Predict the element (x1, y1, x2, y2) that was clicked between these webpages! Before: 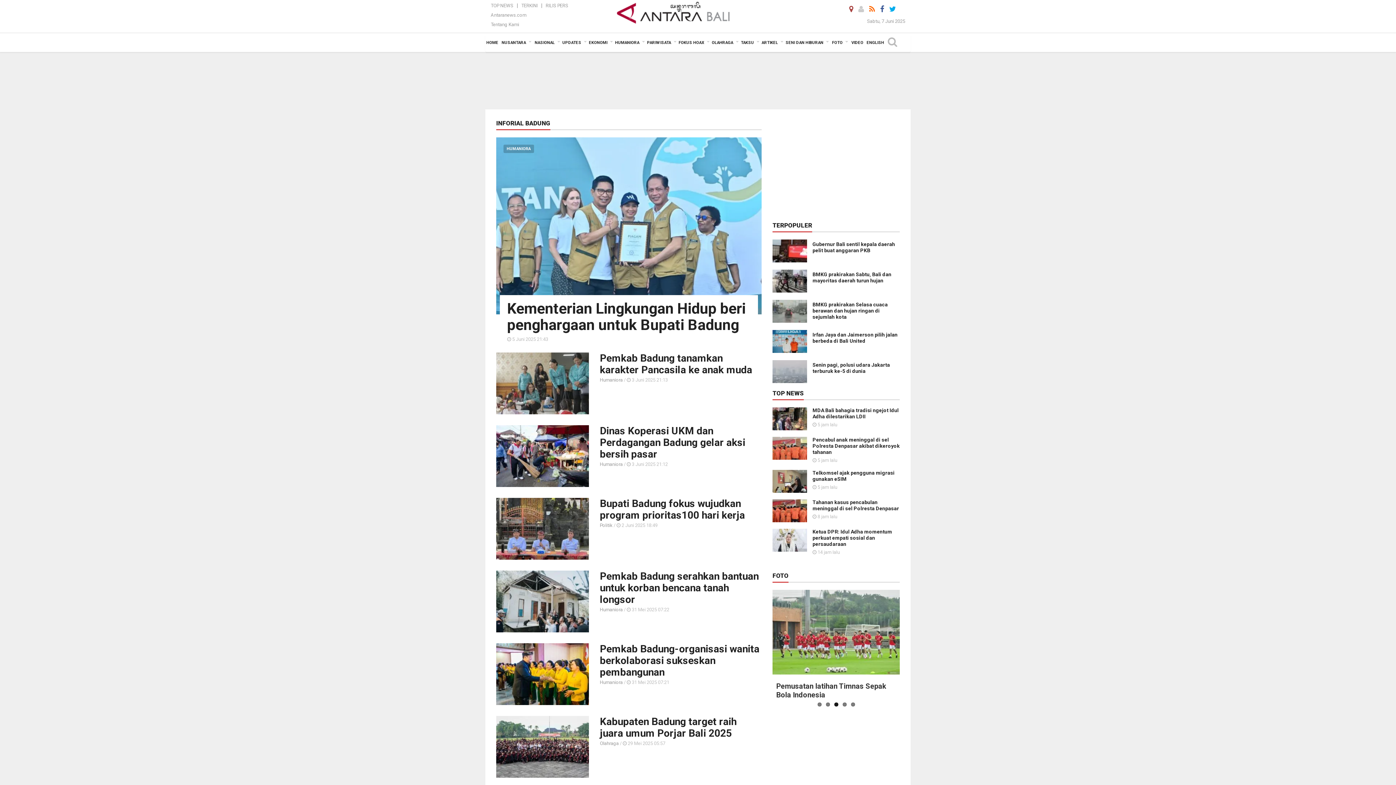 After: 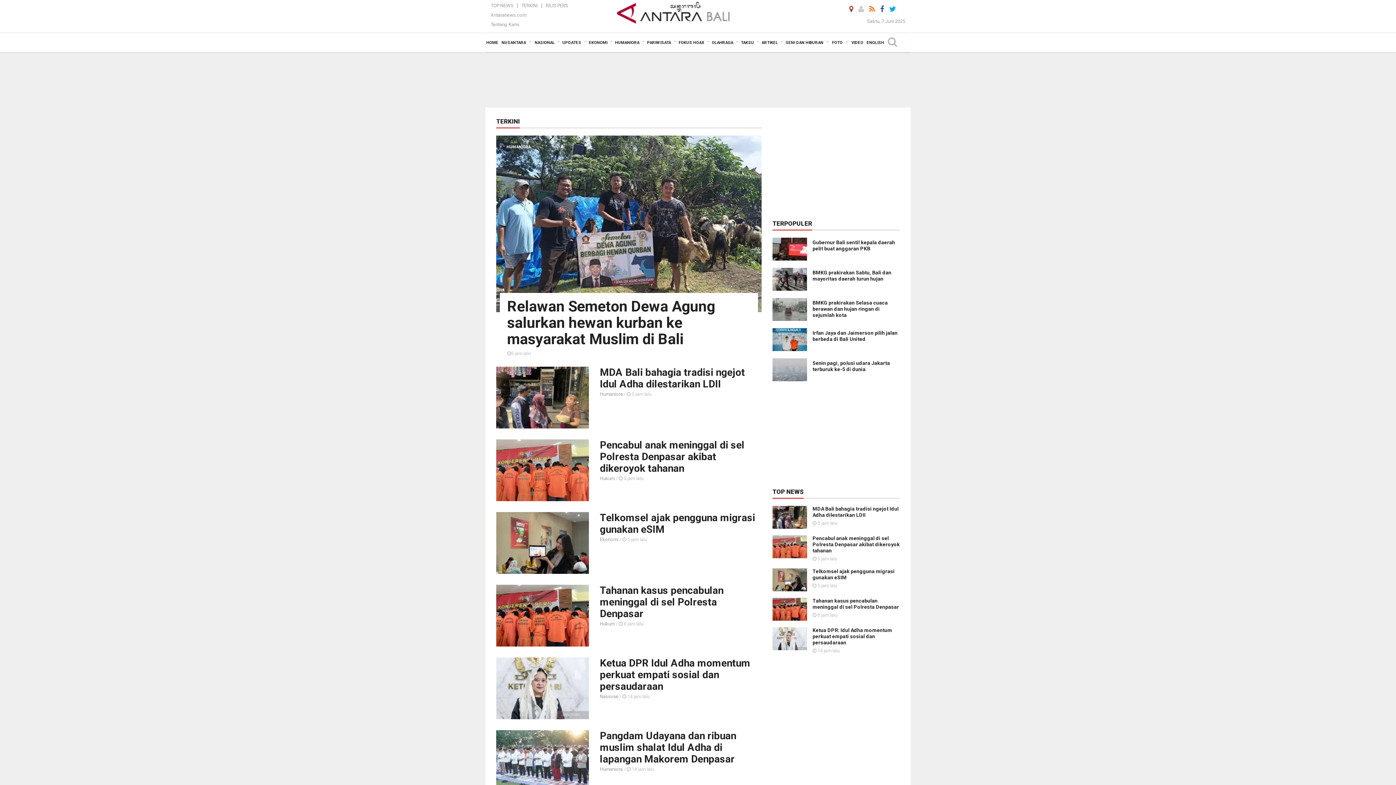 Action: bbox: (519, 2, 539, 8) label: TERKINI